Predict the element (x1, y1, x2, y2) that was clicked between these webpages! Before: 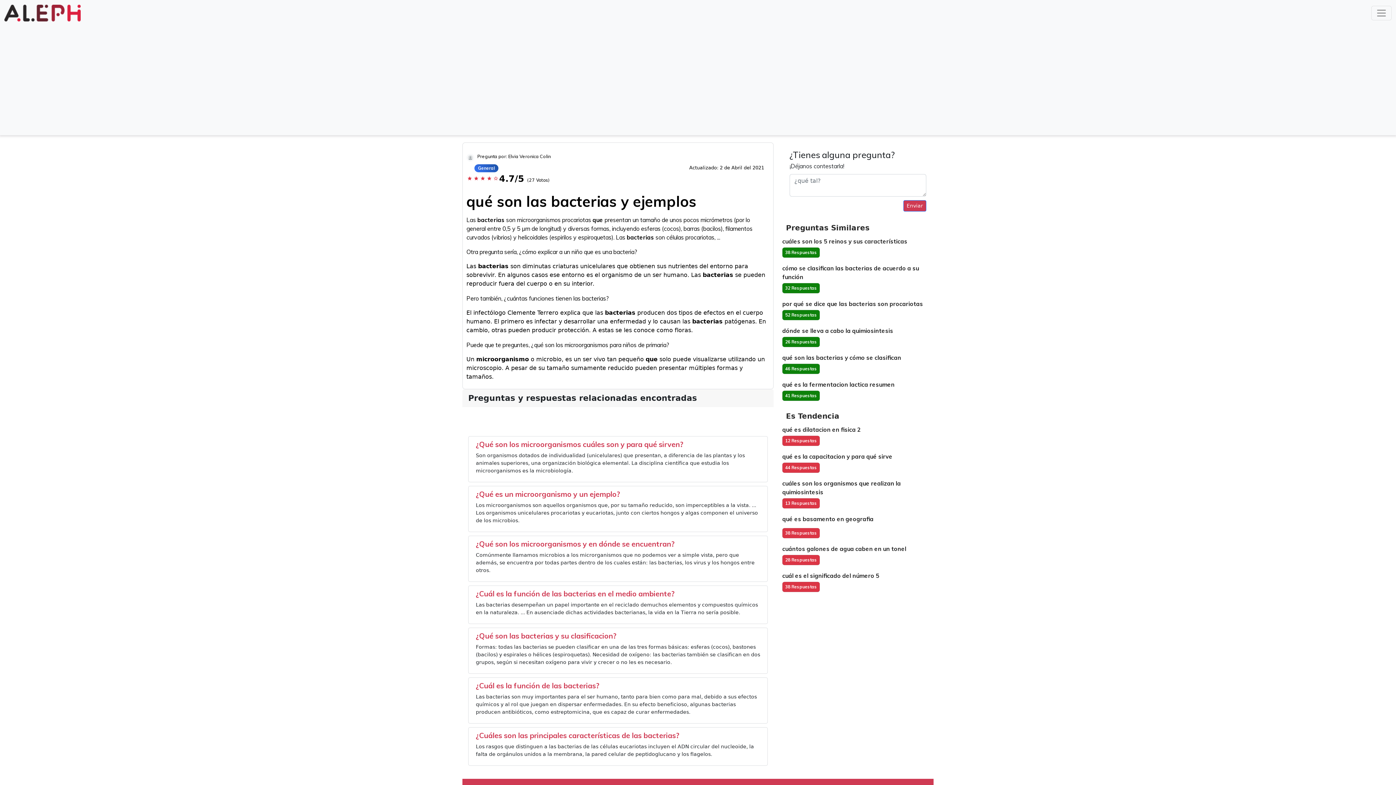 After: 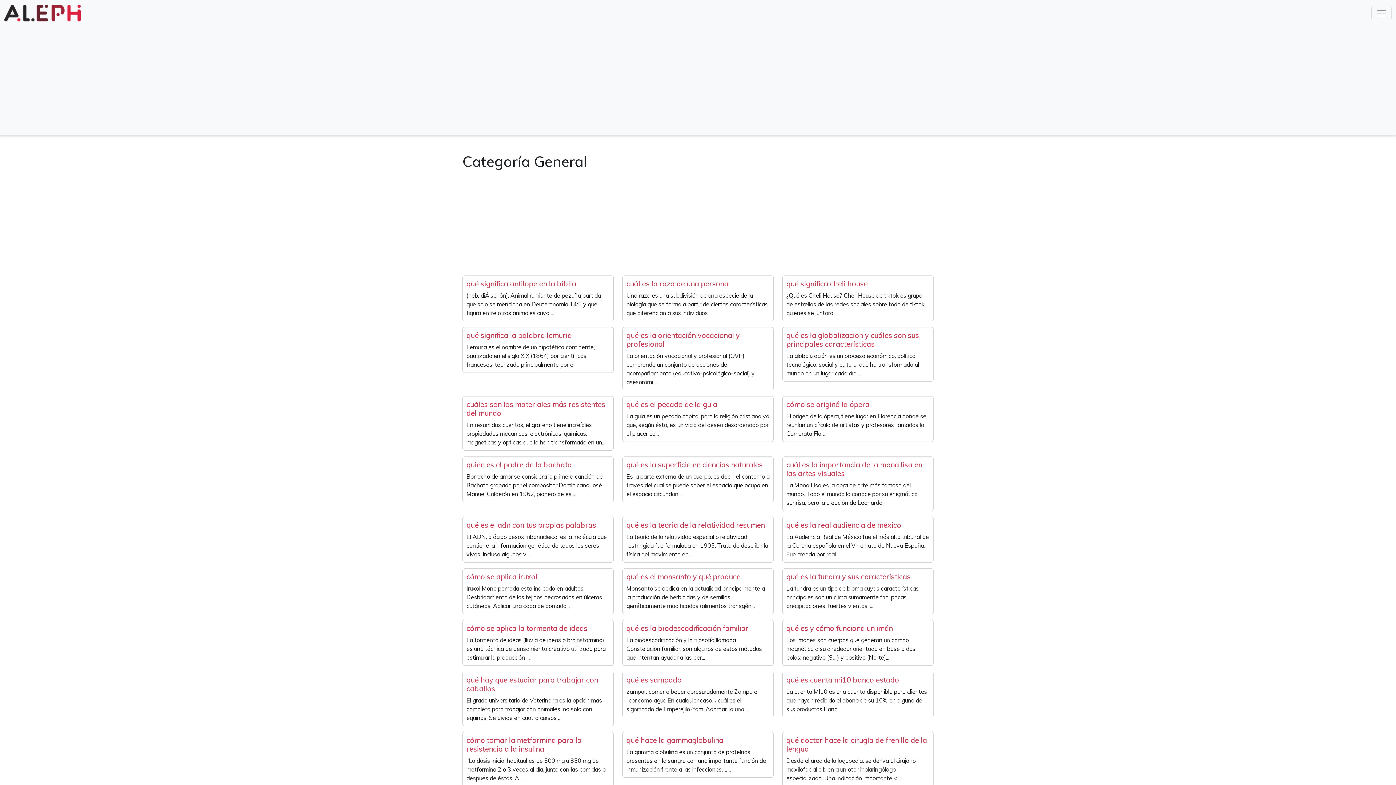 Action: label: General bbox: (478, 165, 494, 170)